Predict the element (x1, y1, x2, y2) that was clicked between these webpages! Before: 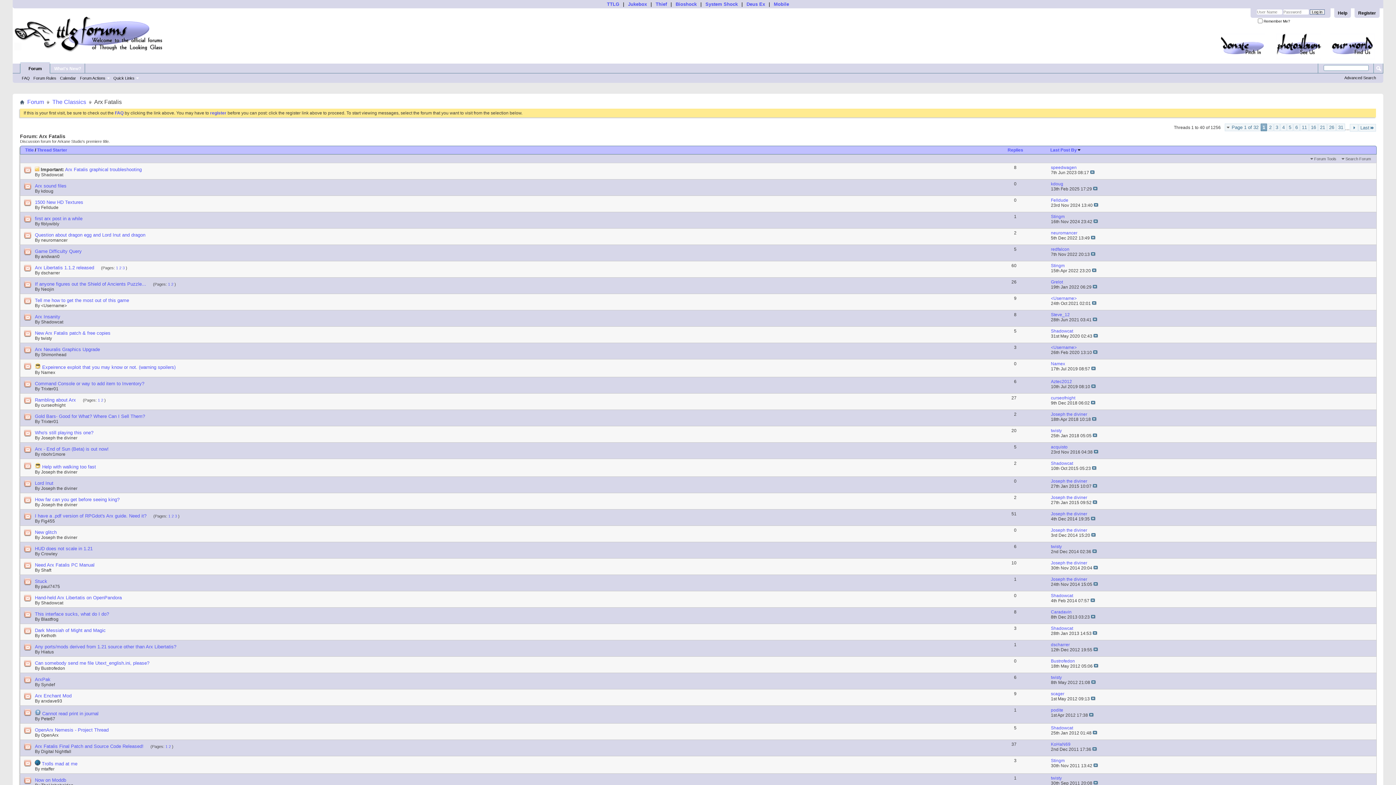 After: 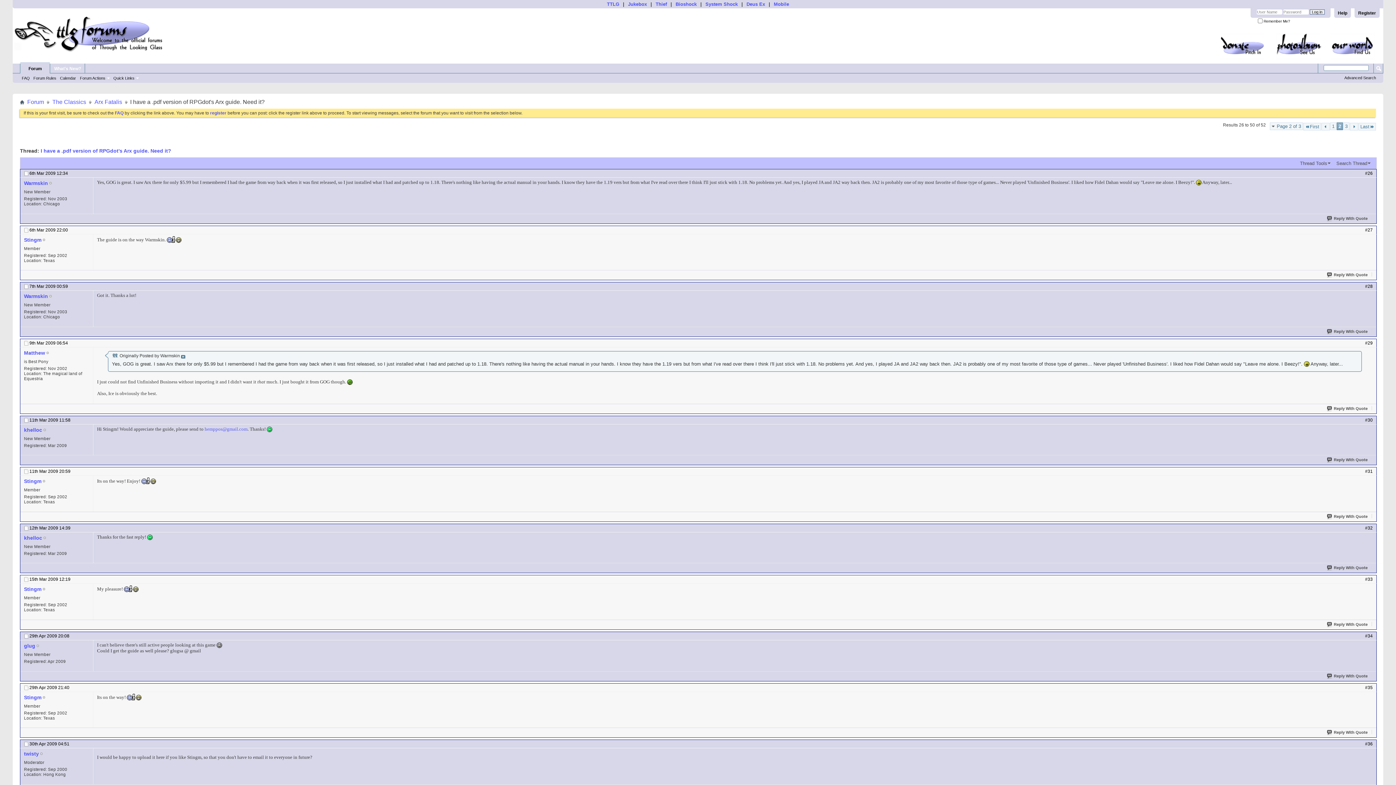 Action: label: 2 bbox: (171, 514, 173, 518)